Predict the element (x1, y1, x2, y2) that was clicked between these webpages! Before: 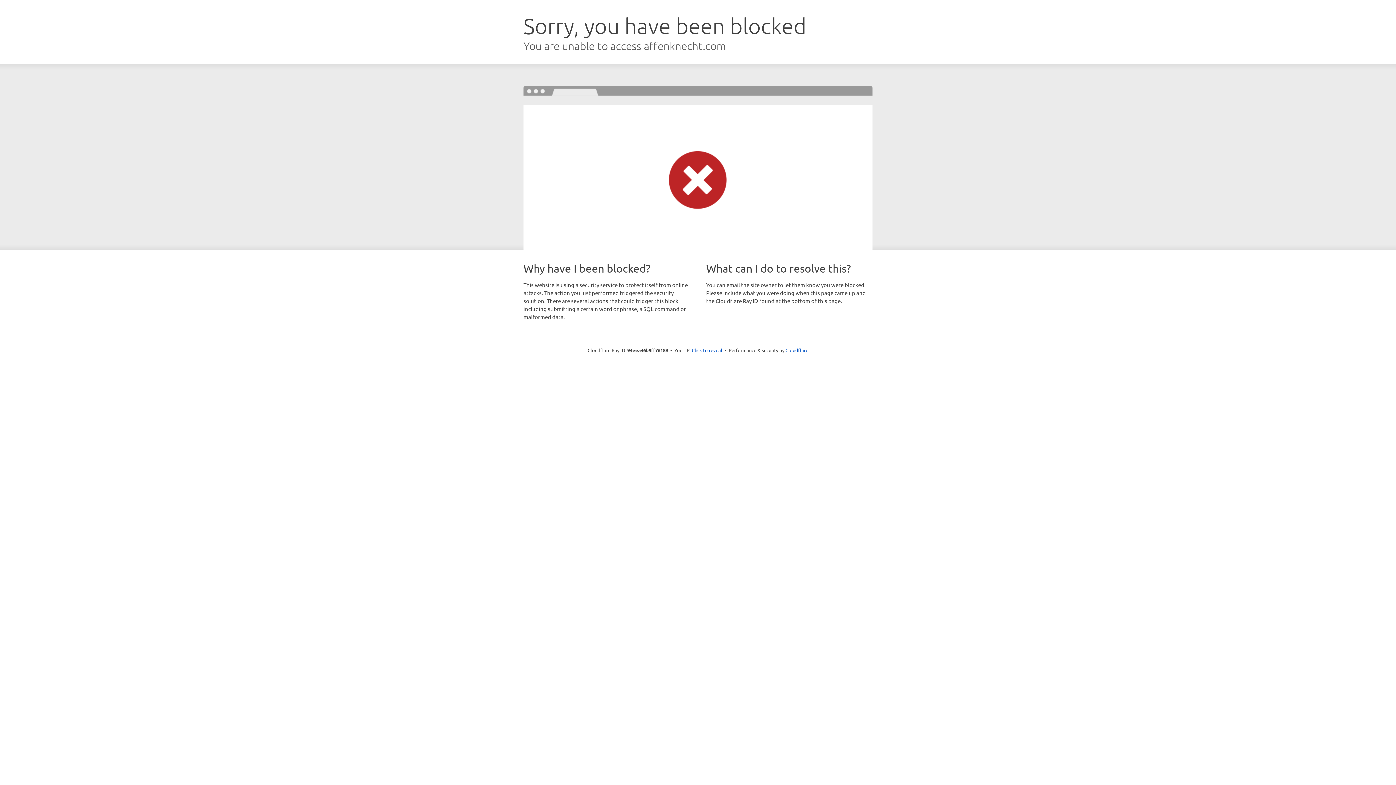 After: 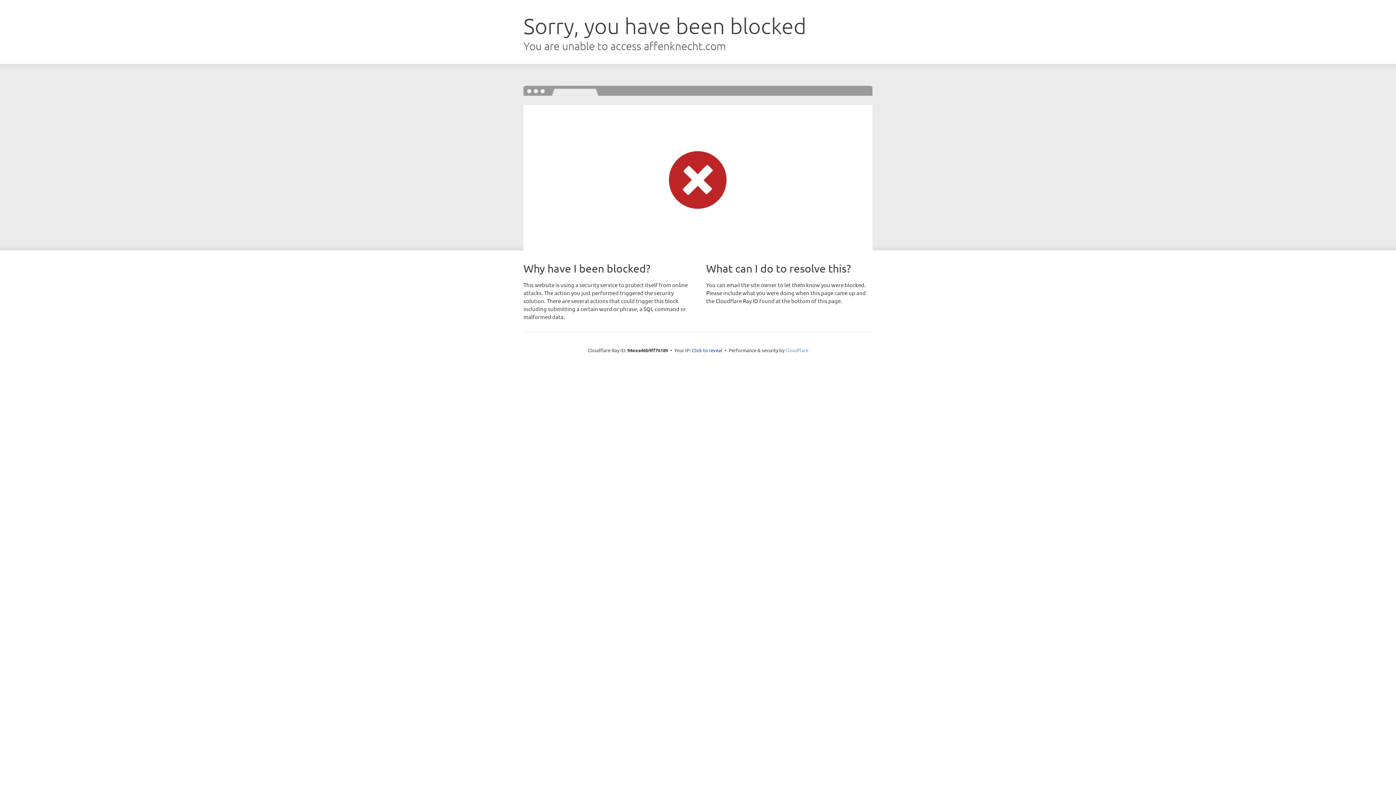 Action: bbox: (785, 347, 808, 353) label: Cloudflare